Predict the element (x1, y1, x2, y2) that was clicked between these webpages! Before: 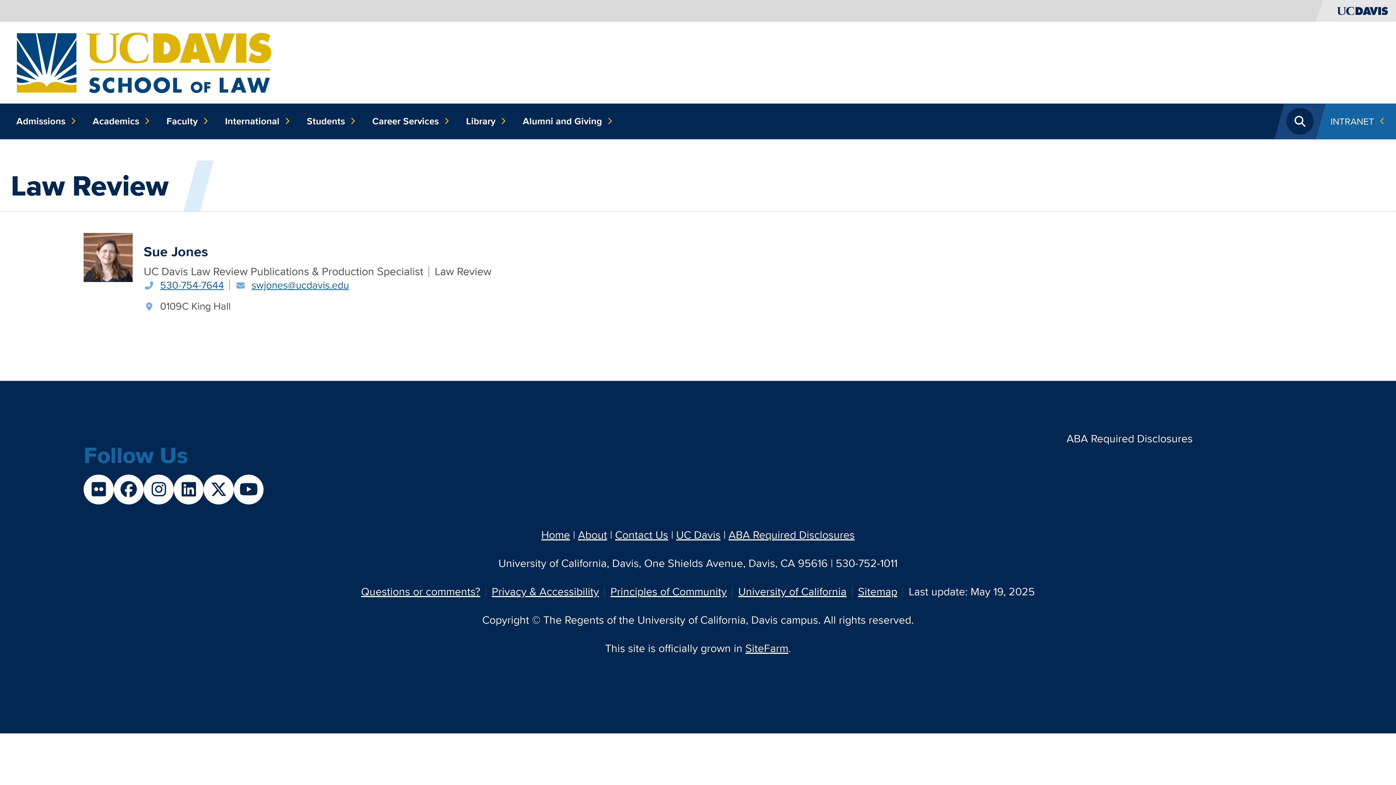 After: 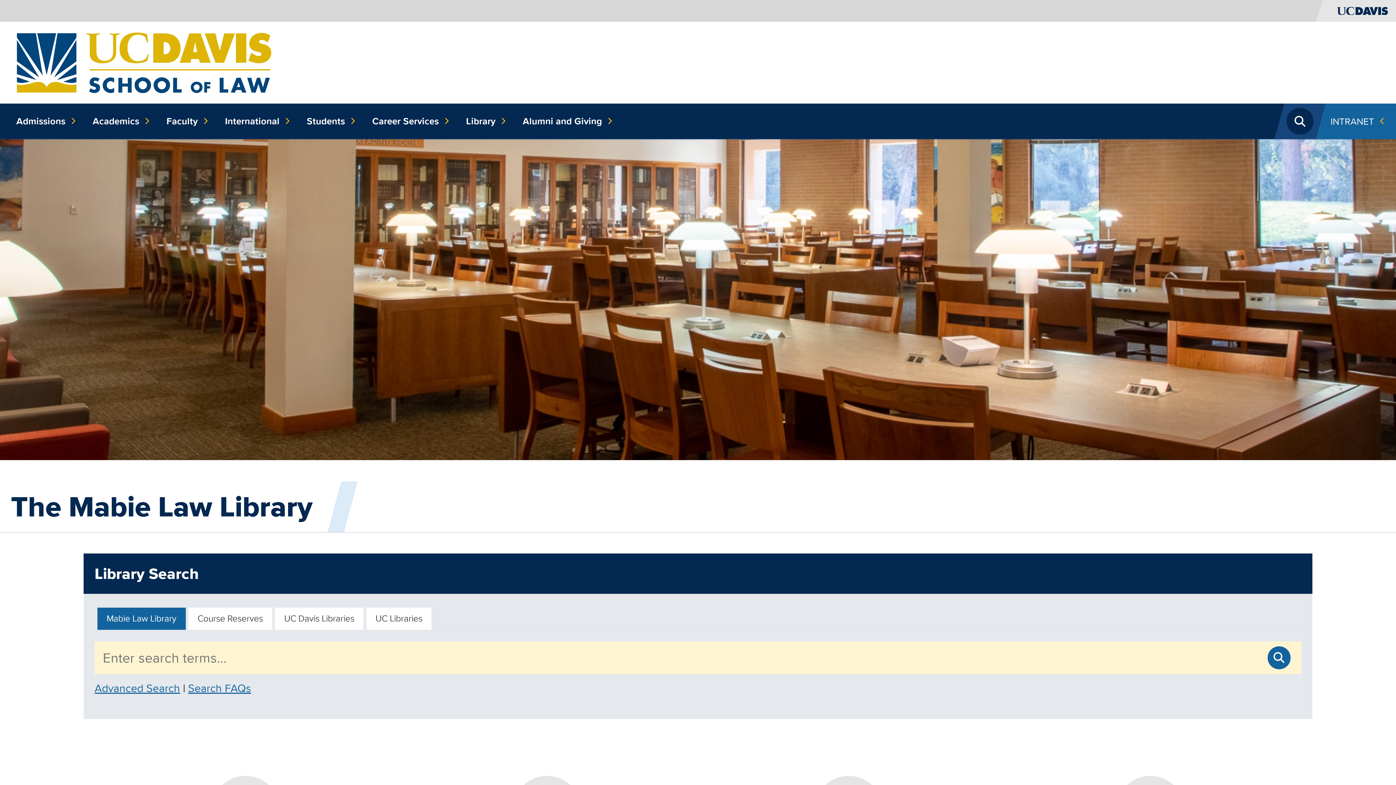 Action: bbox: (460, 103, 506, 139) label: Library